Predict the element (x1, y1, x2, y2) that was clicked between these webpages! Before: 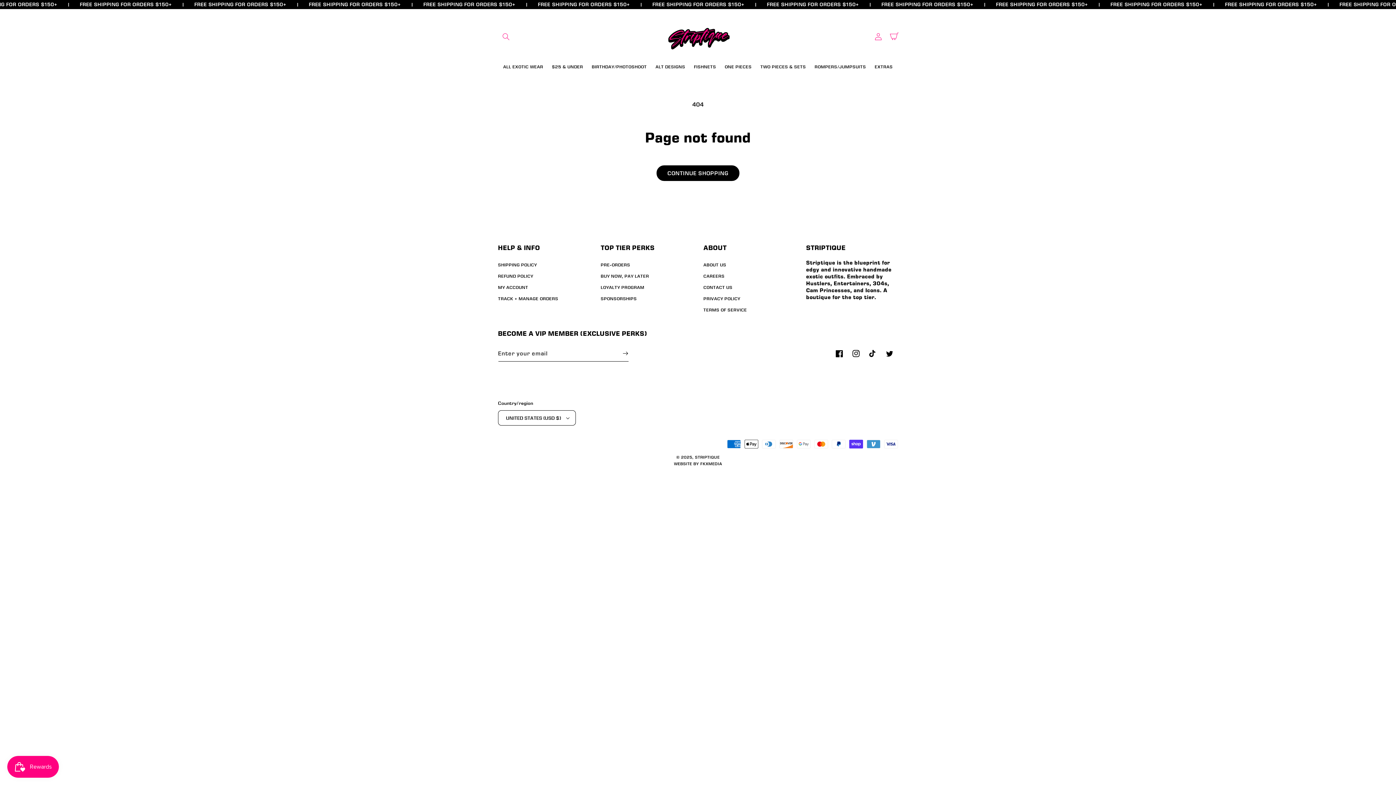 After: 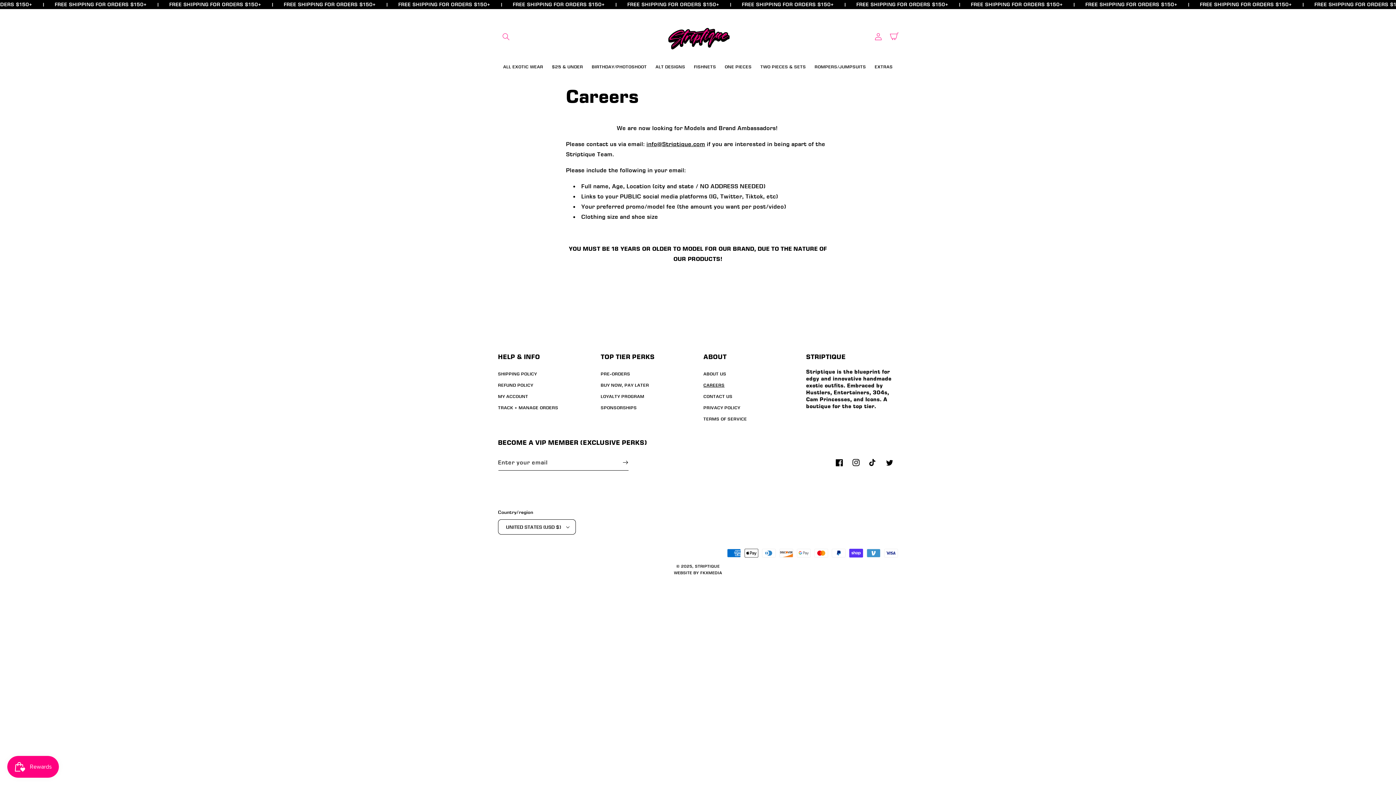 Action: bbox: (703, 270, 724, 281) label: CAREERS